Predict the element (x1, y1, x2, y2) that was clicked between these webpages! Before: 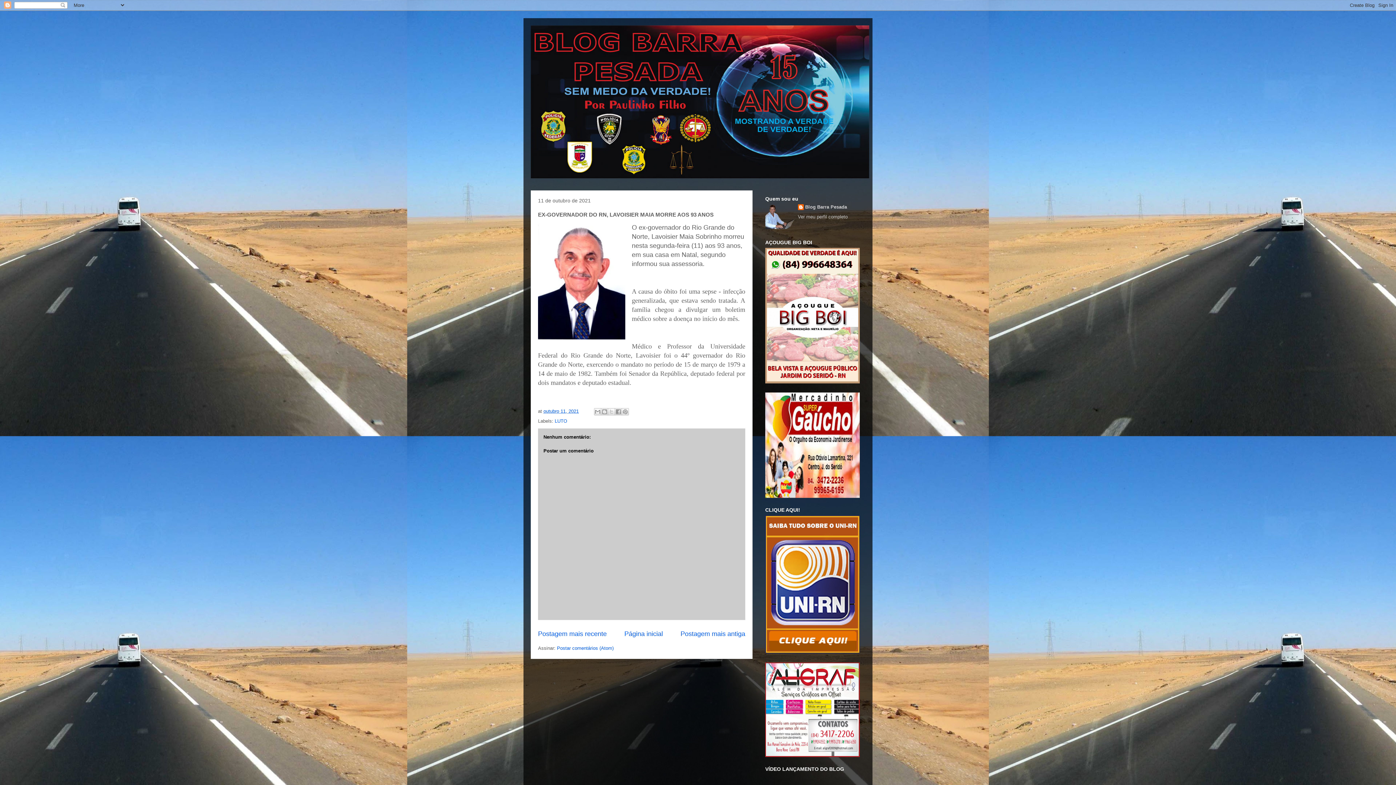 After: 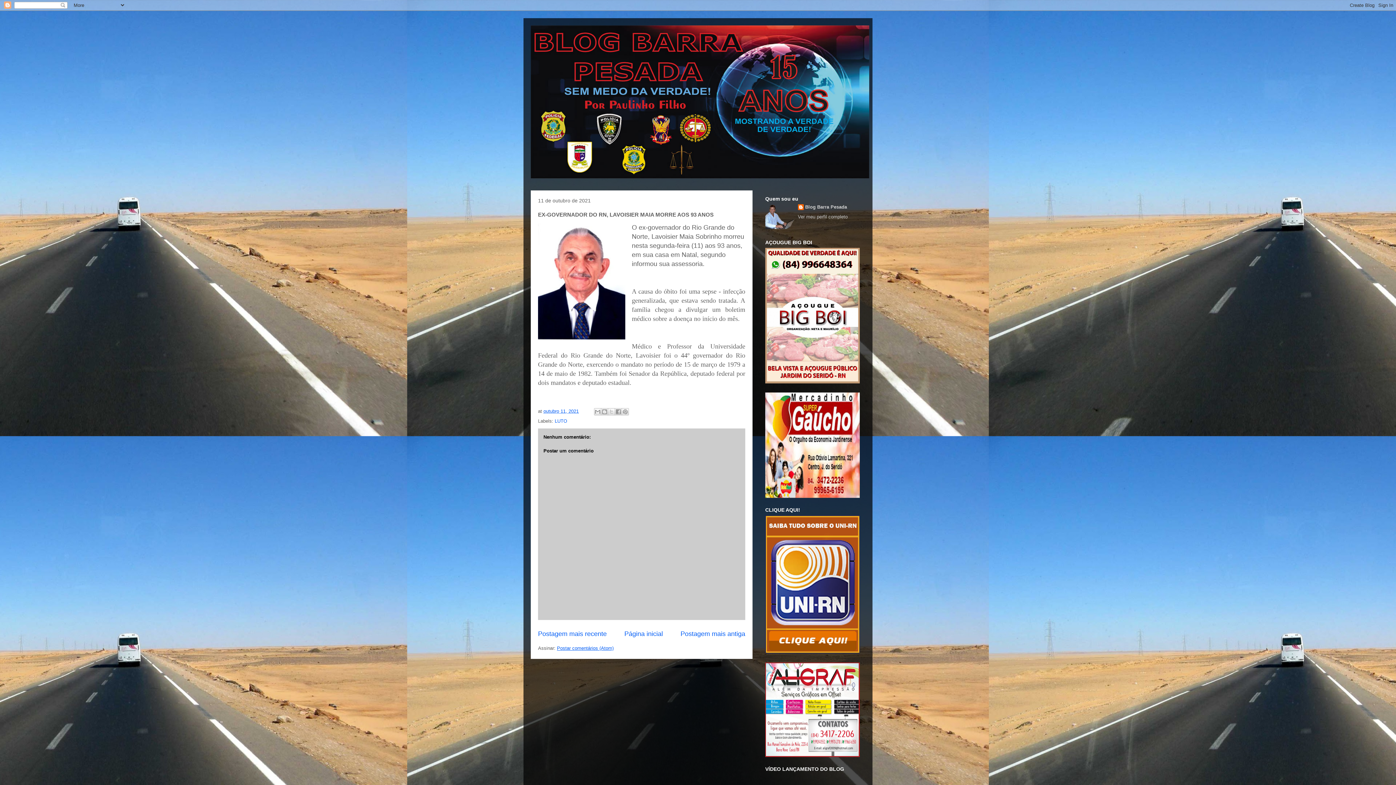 Action: bbox: (557, 645, 613, 651) label: Postar comentários (Atom)